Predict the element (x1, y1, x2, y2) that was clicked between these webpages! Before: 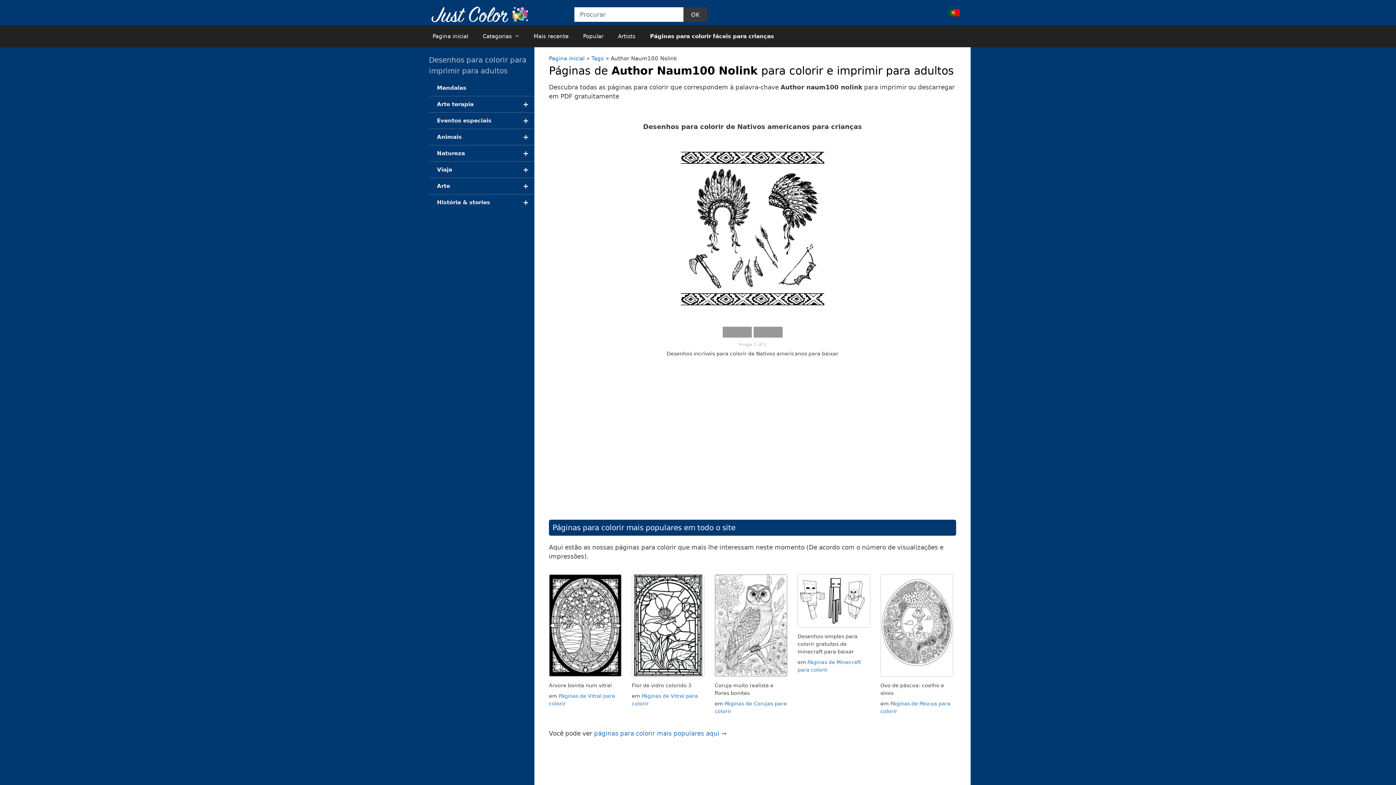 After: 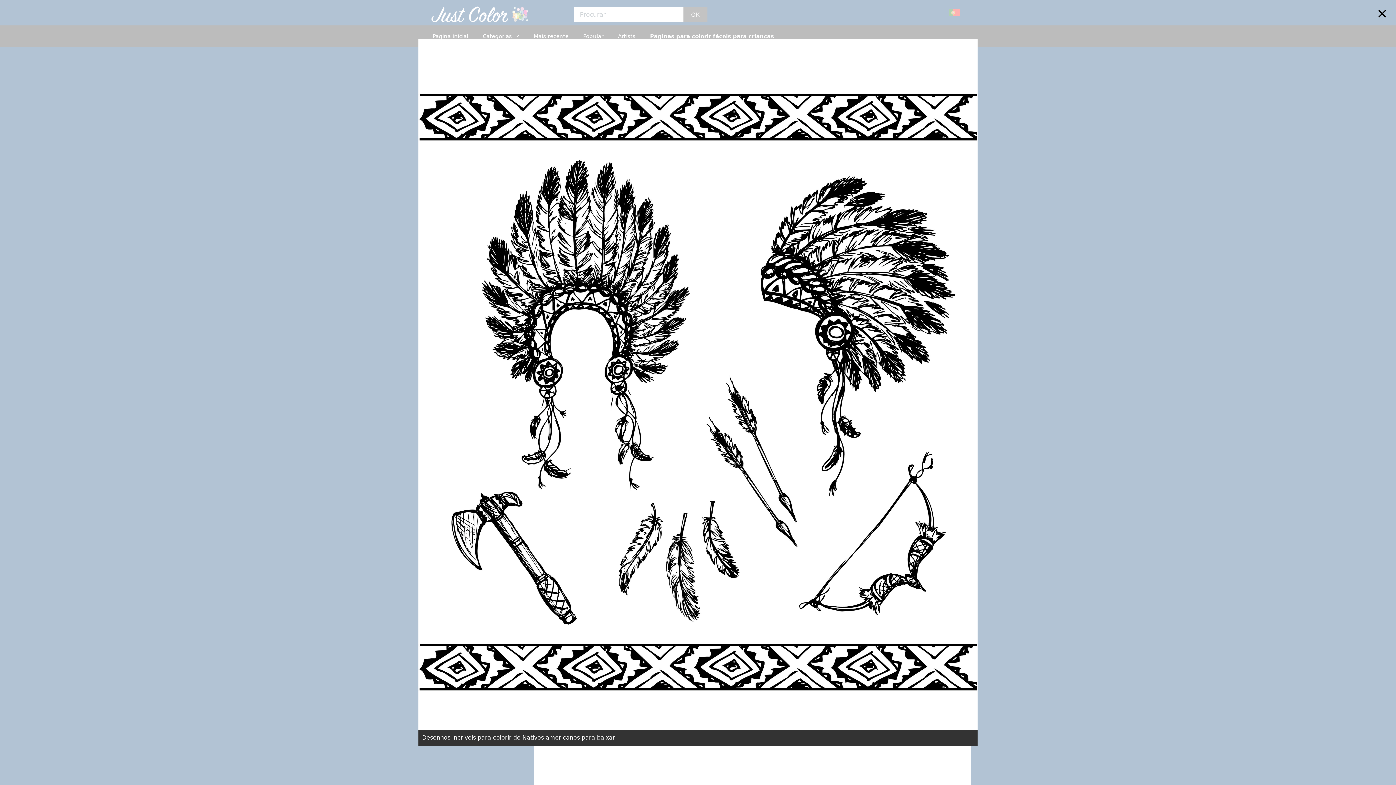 Action: bbox: (549, 137, 956, 319)